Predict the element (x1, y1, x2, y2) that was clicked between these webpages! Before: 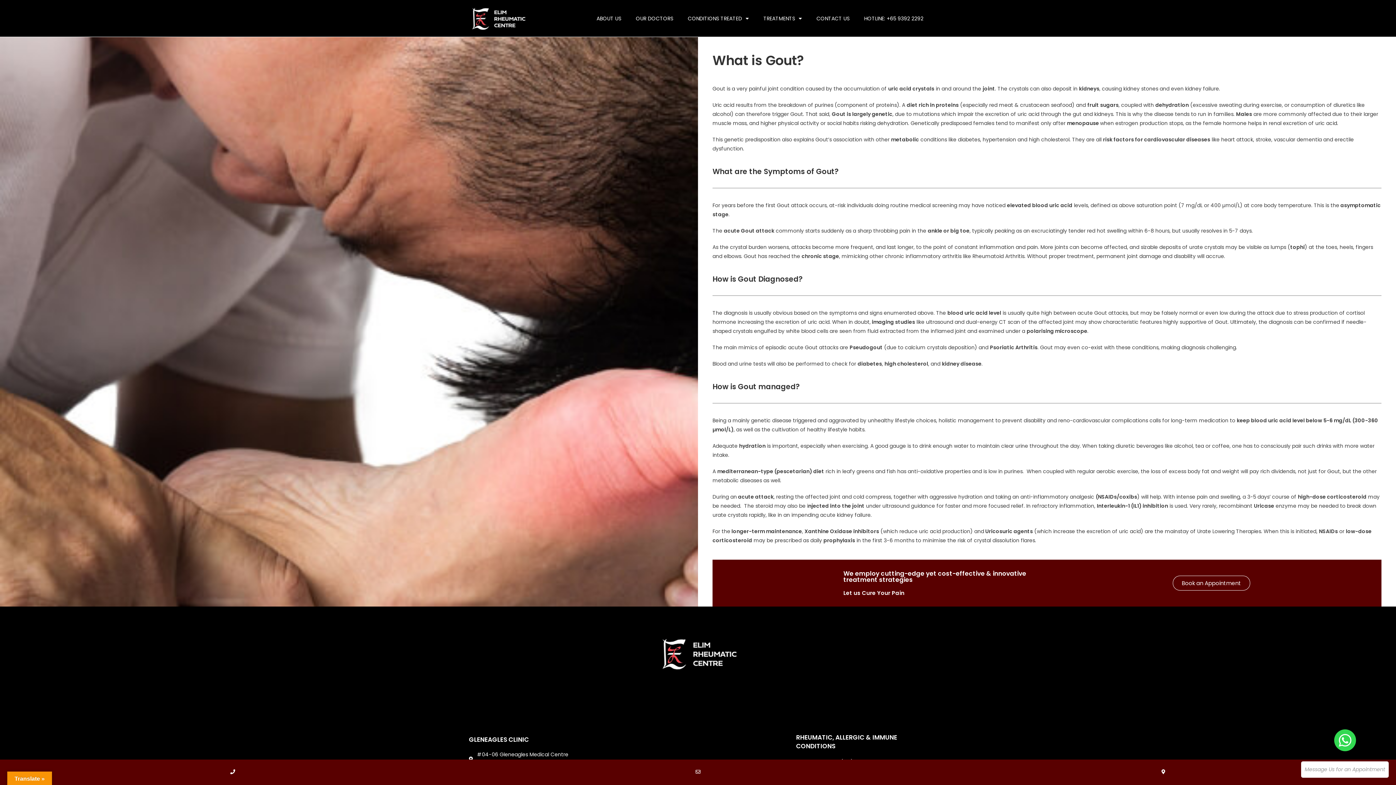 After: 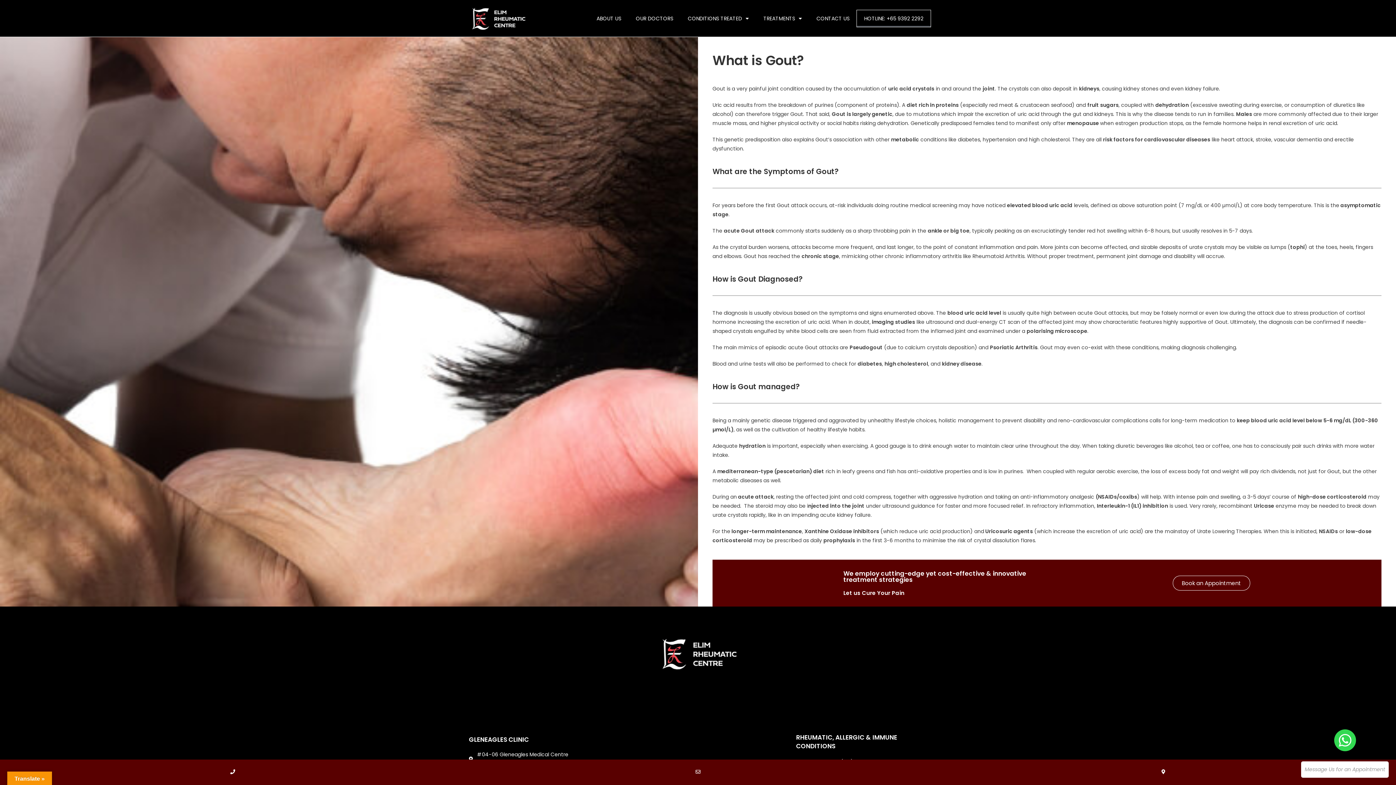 Action: label: HOTLINE: +65 9392 2292 bbox: (857, 10, 930, 26)